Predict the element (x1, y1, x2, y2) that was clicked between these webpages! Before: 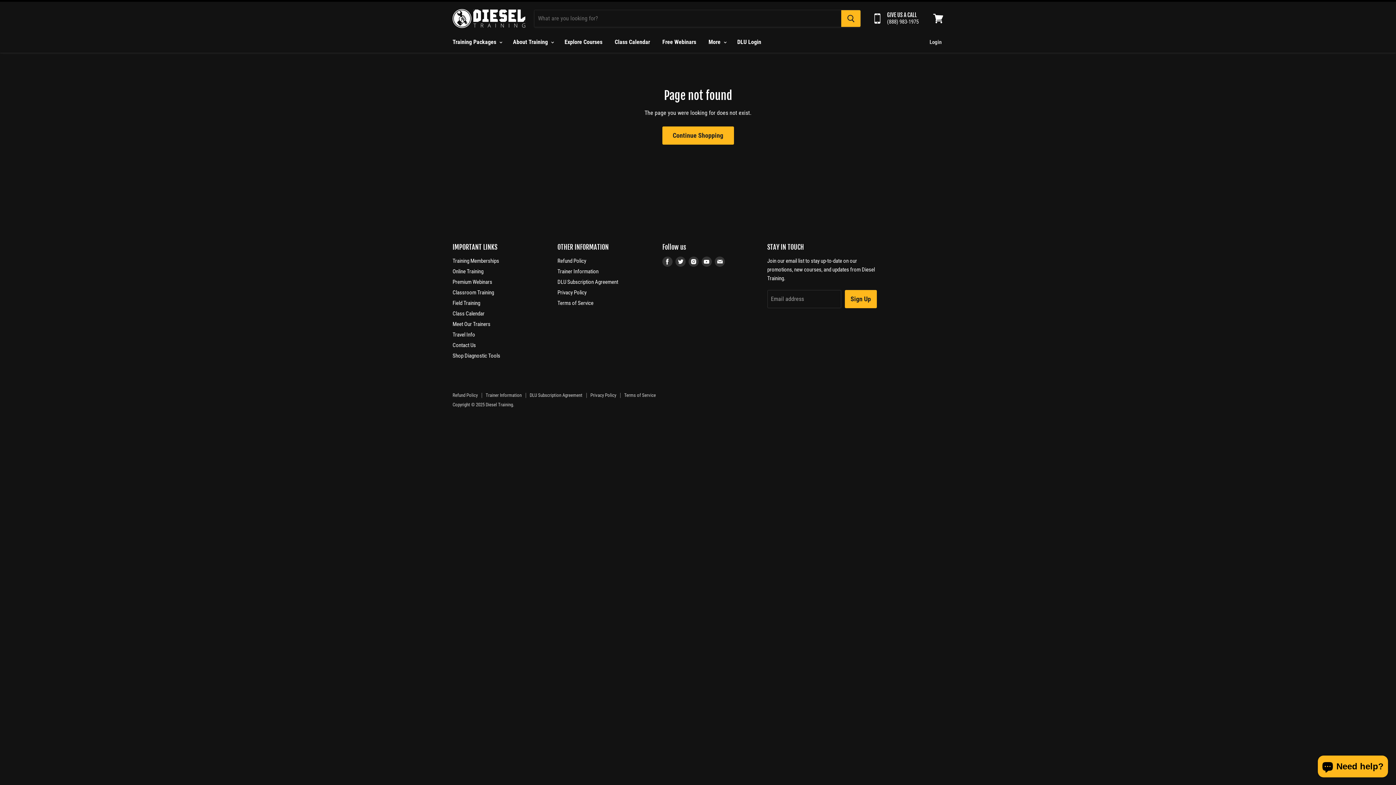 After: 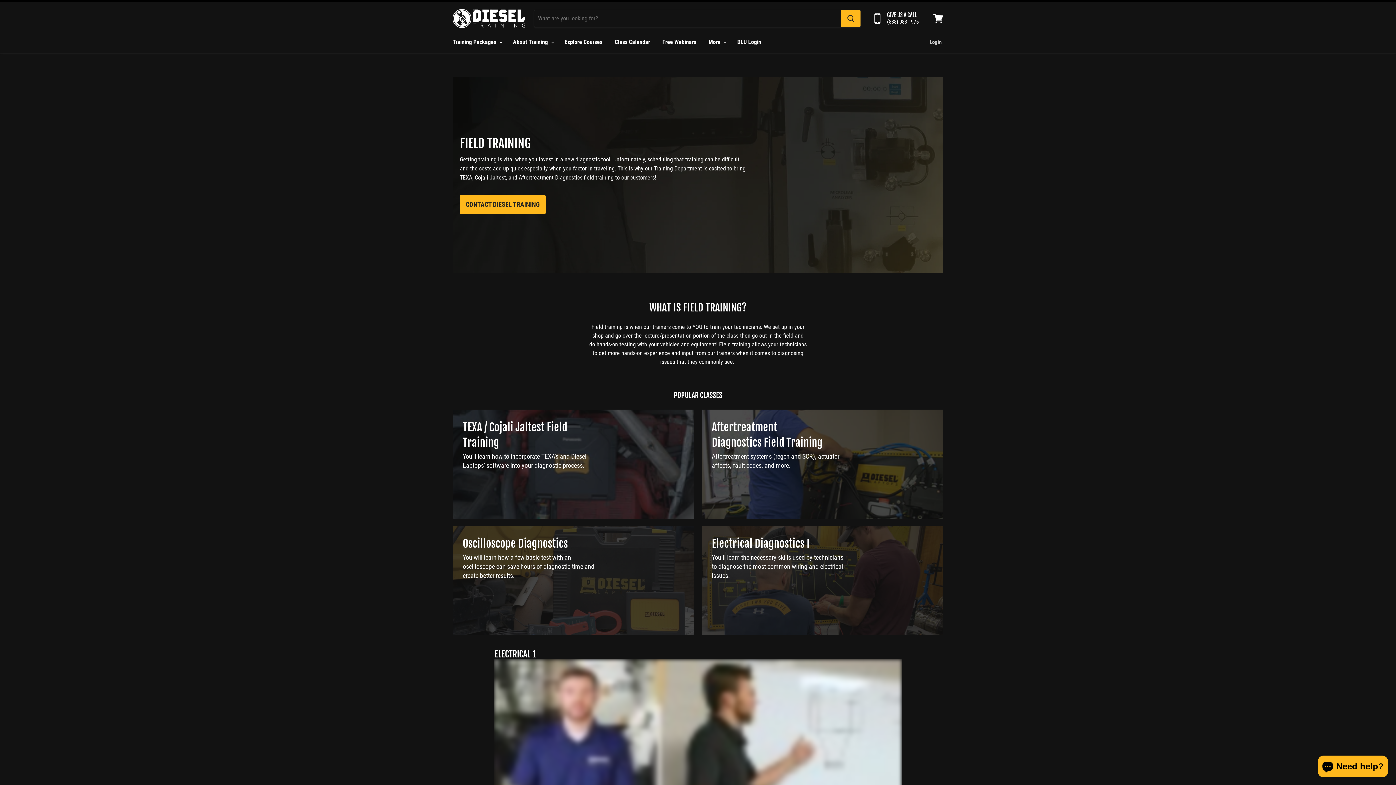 Action: bbox: (452, 300, 480, 306) label: Field Training